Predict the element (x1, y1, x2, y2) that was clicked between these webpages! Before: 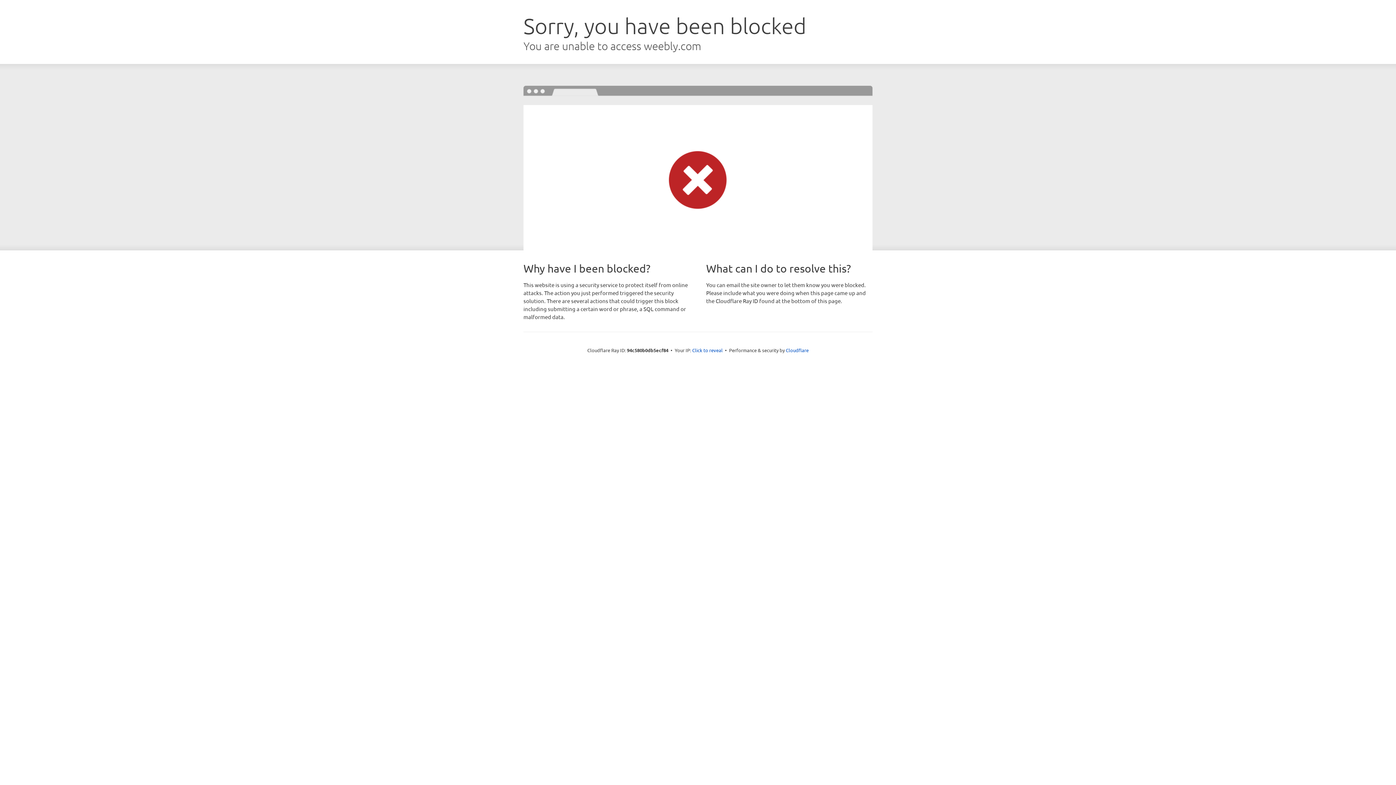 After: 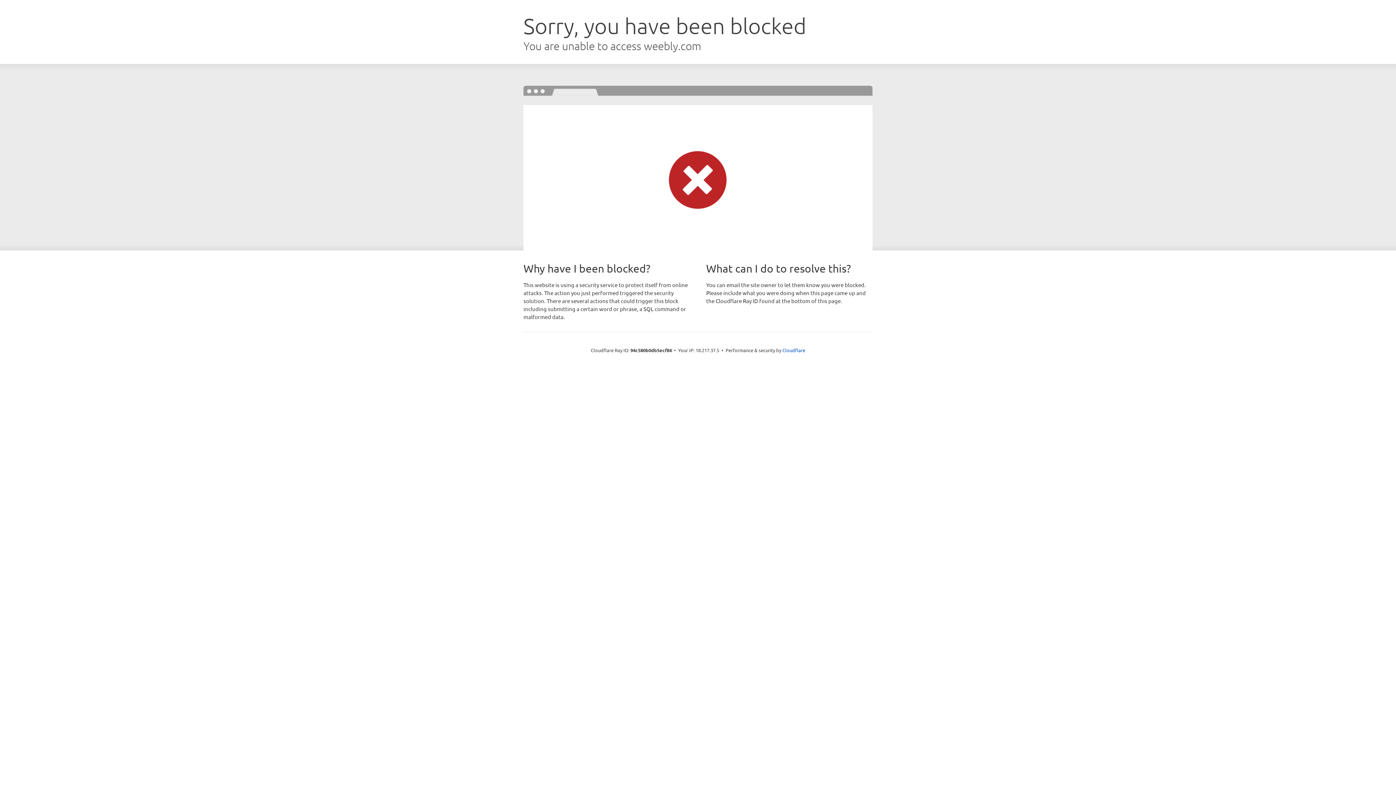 Action: bbox: (692, 346, 722, 353) label: Click to reveal